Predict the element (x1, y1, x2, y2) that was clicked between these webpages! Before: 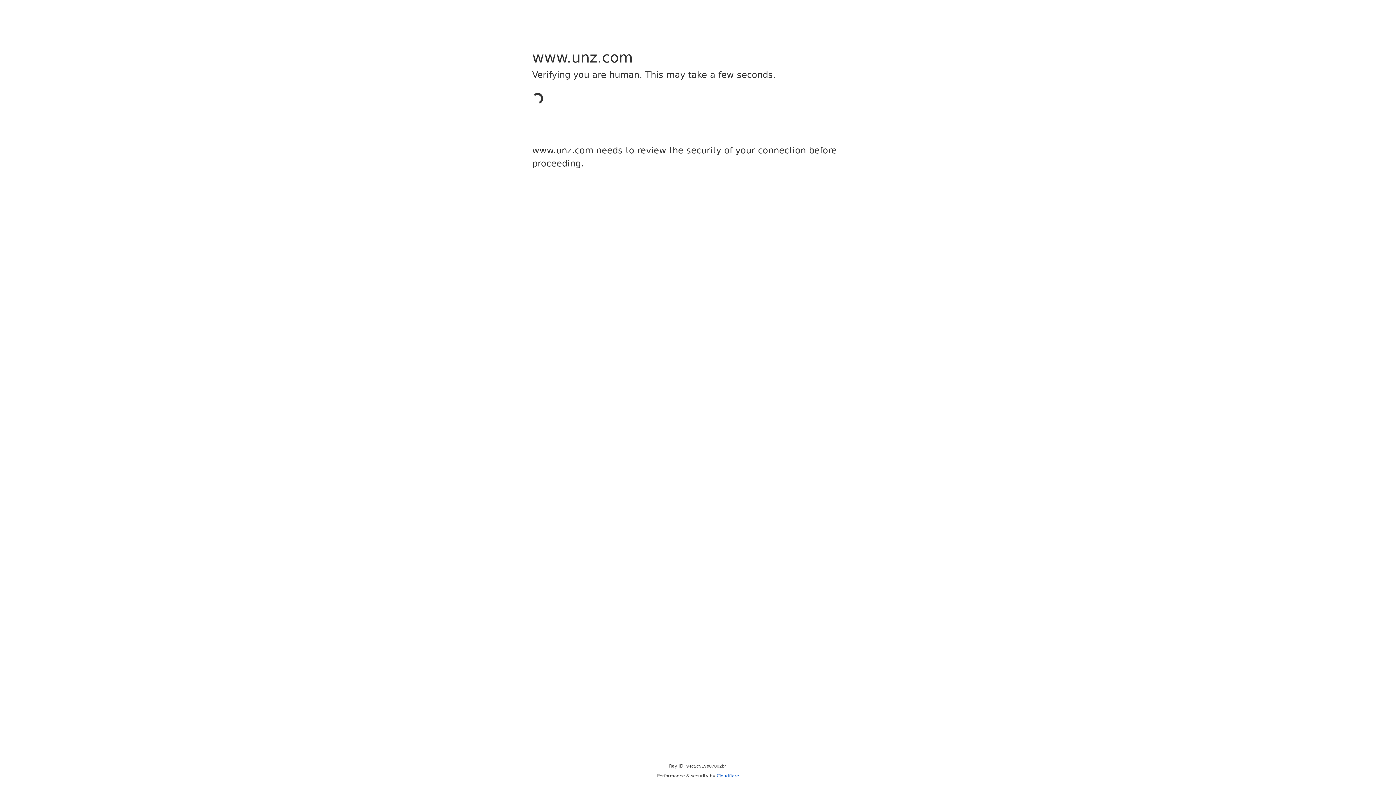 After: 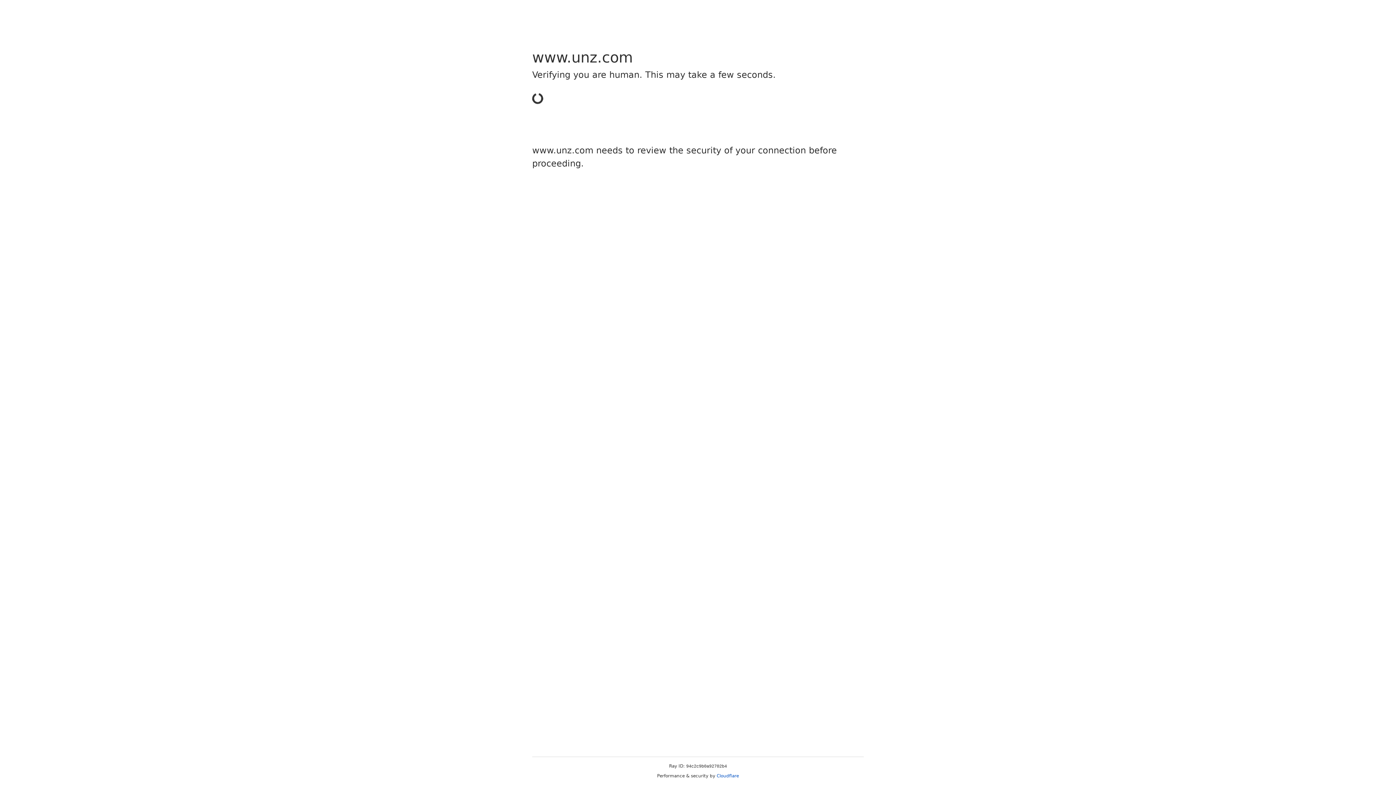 Action: bbox: (716, 773, 739, 778) label: Cloudflare